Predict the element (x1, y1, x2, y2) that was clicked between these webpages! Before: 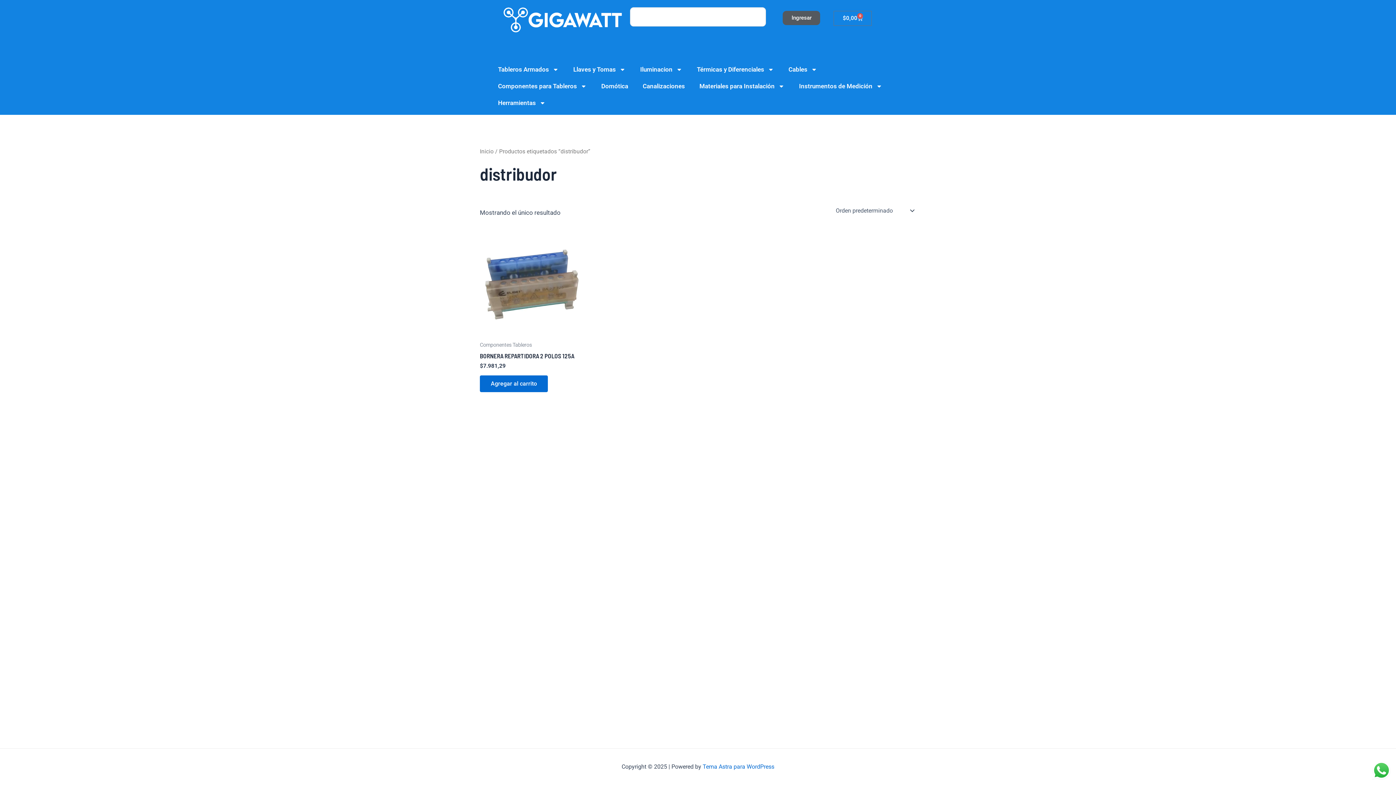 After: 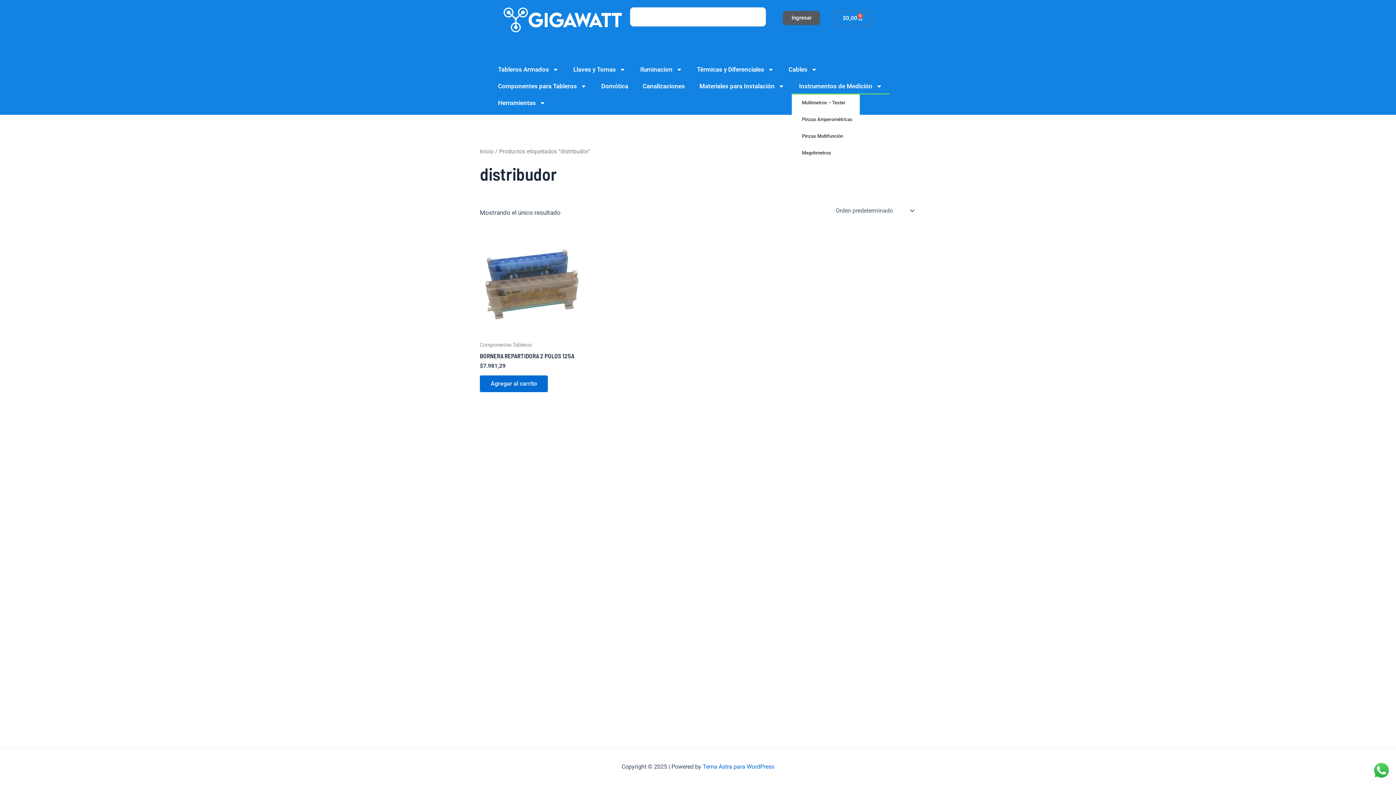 Action: bbox: (792, 77, 889, 94) label: Instrumentos de Medición